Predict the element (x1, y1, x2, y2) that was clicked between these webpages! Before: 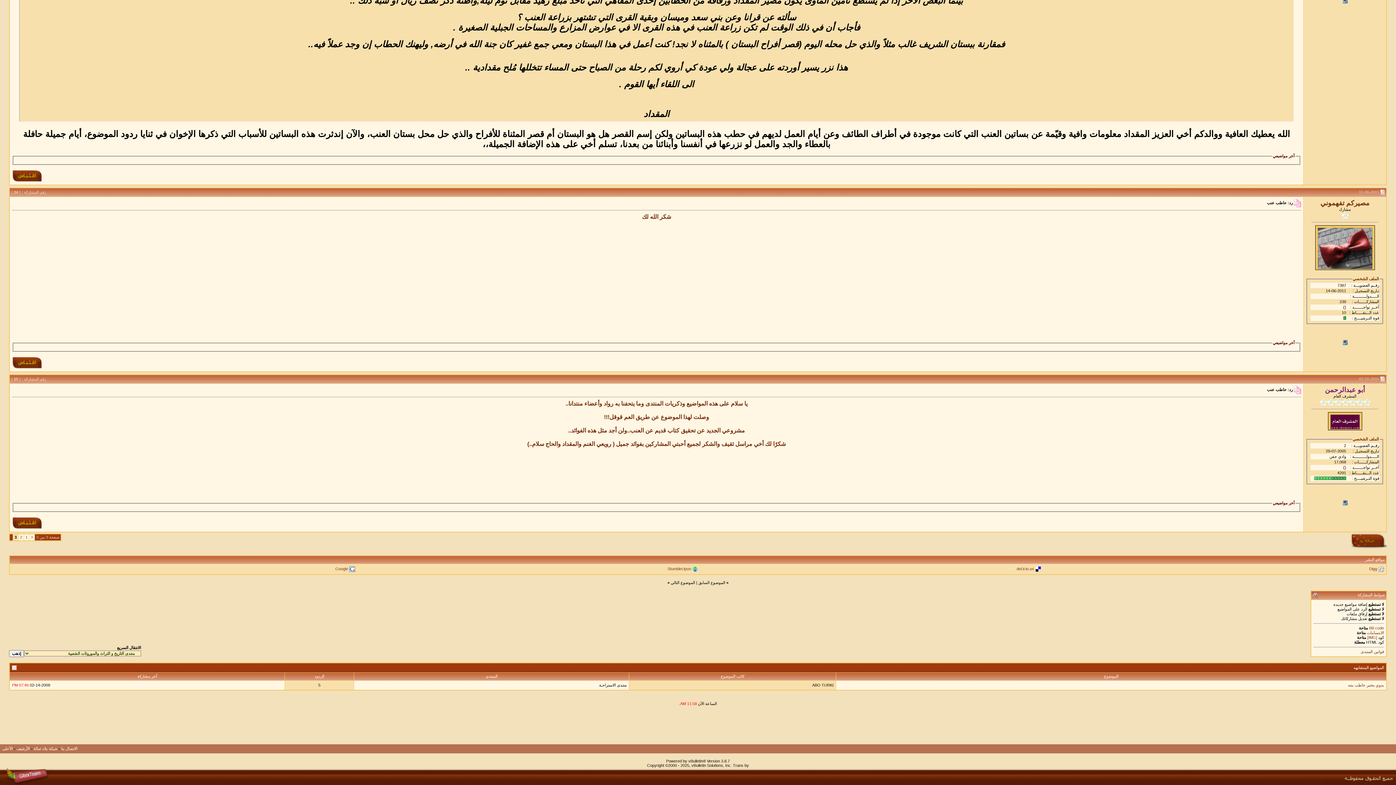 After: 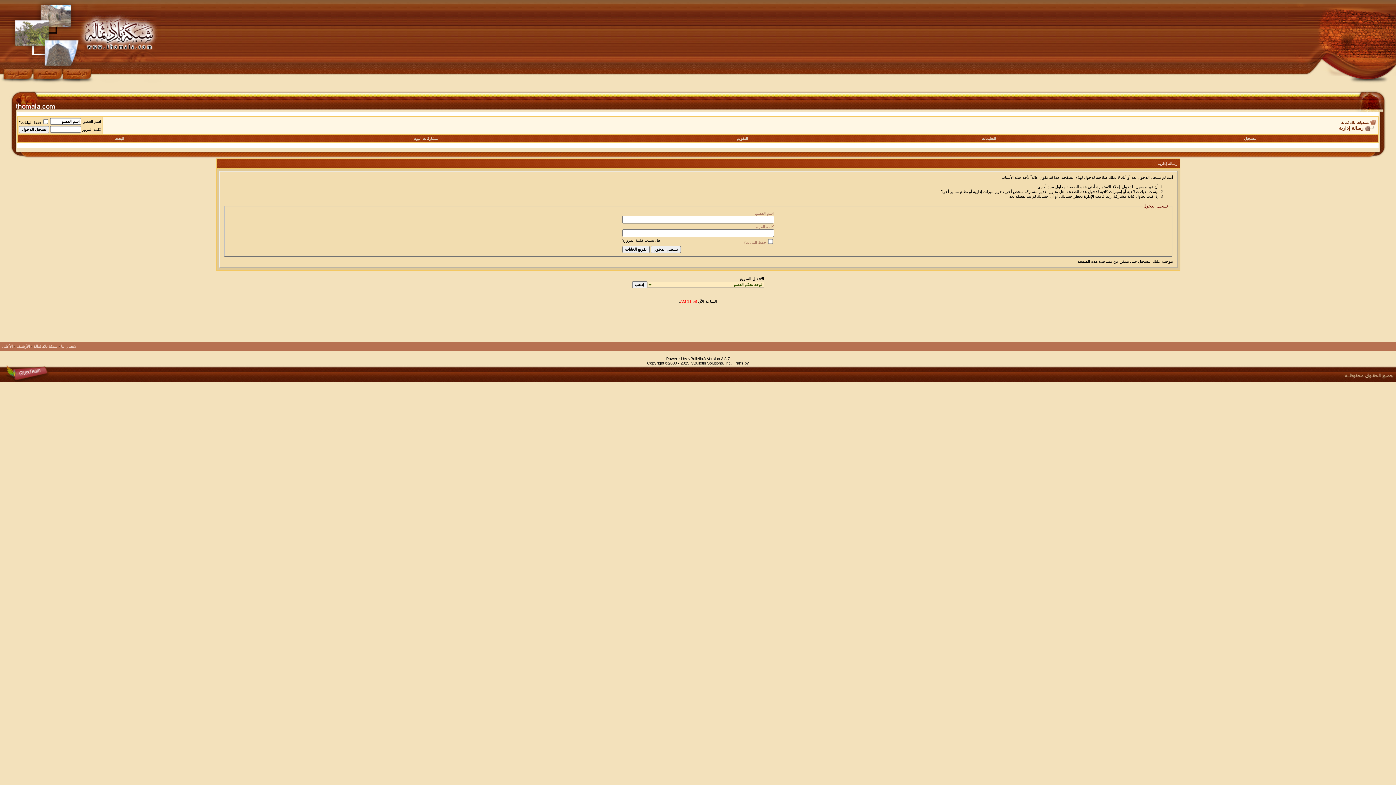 Action: bbox: (12, 524, 41, 530)